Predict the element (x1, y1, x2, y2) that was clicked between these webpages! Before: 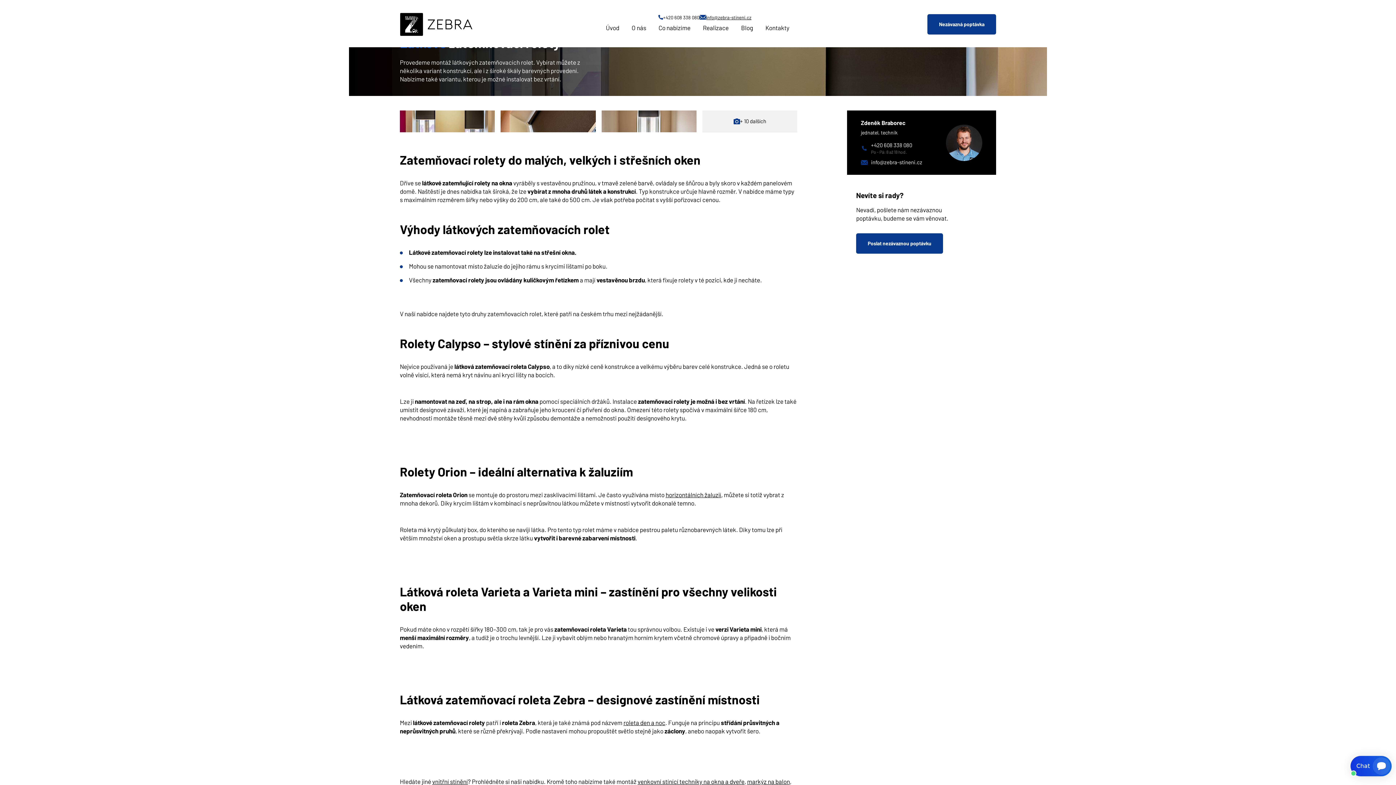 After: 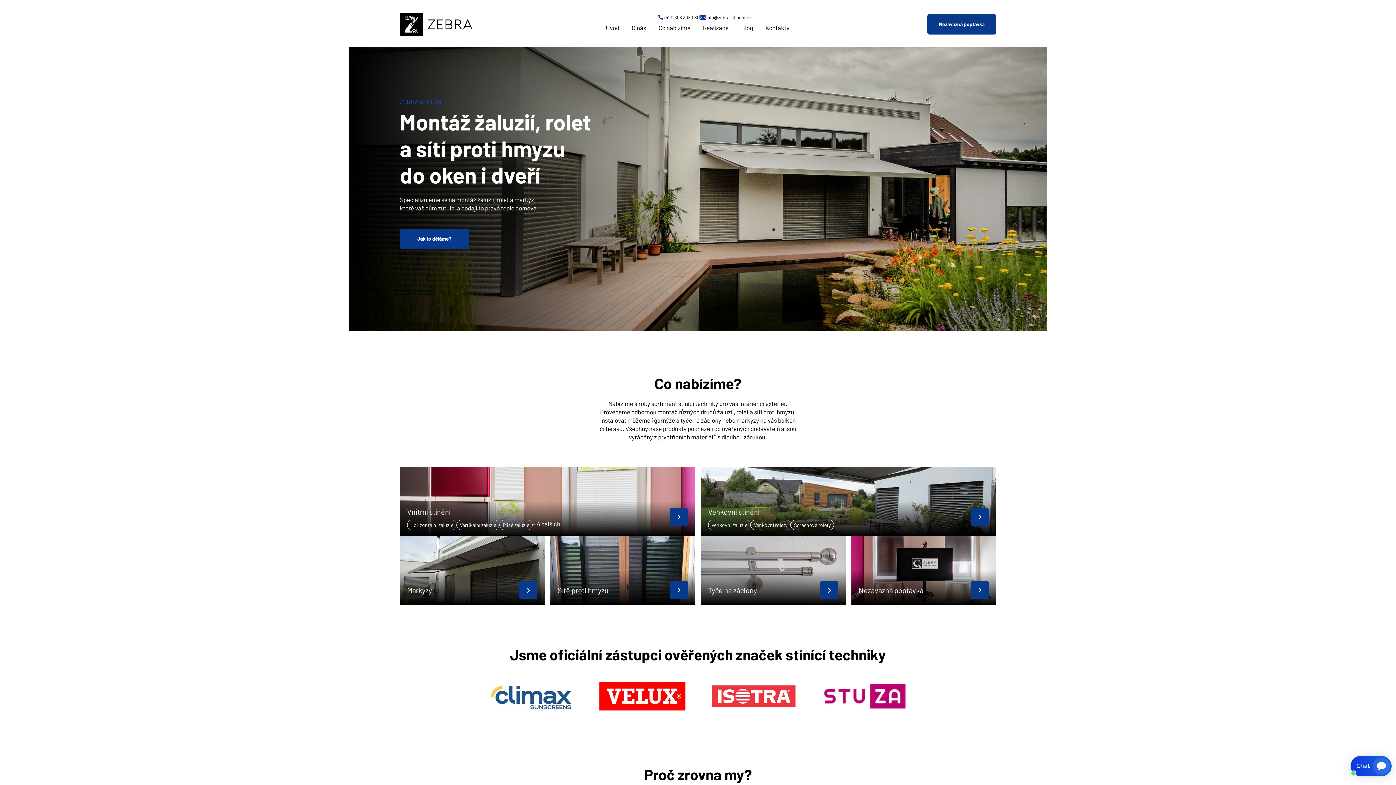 Action: bbox: (400, 12, 472, 36)